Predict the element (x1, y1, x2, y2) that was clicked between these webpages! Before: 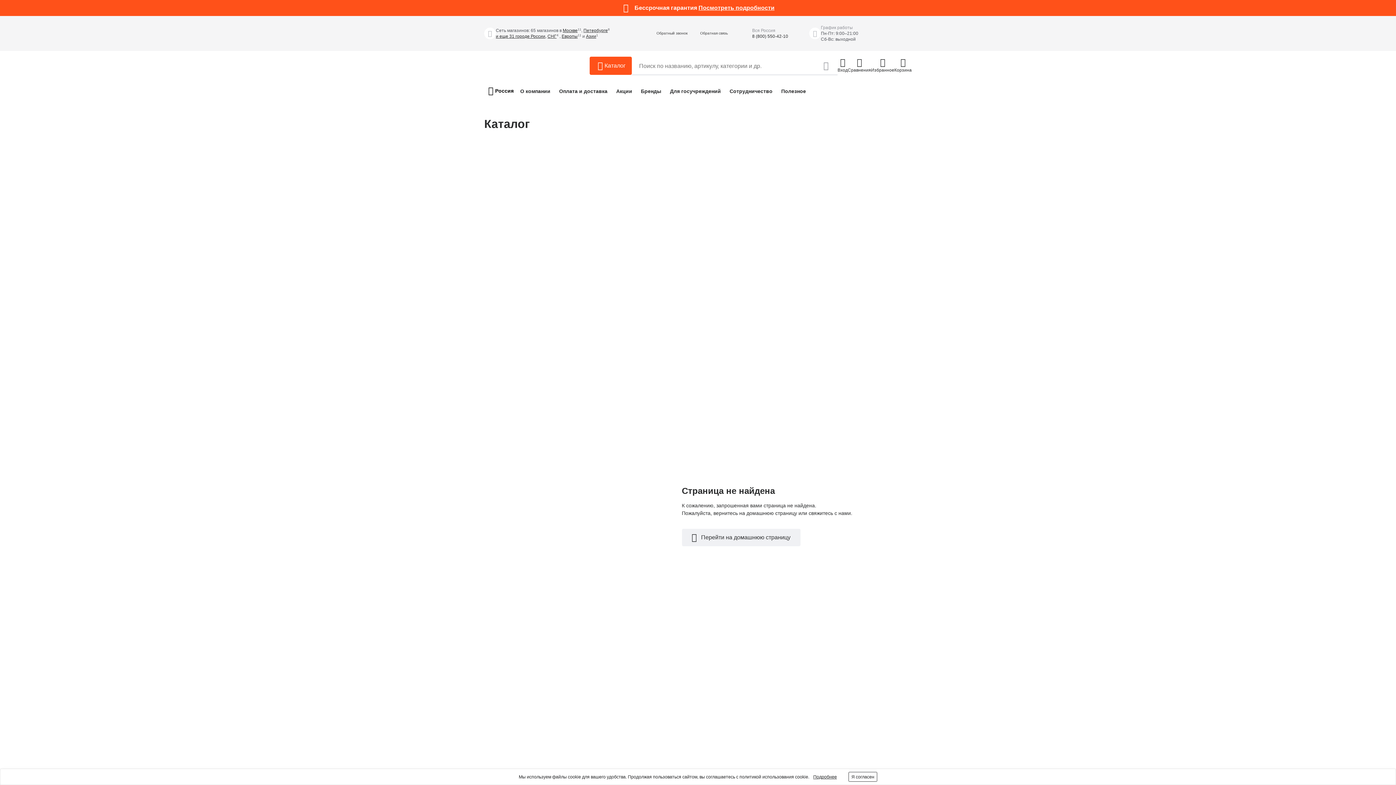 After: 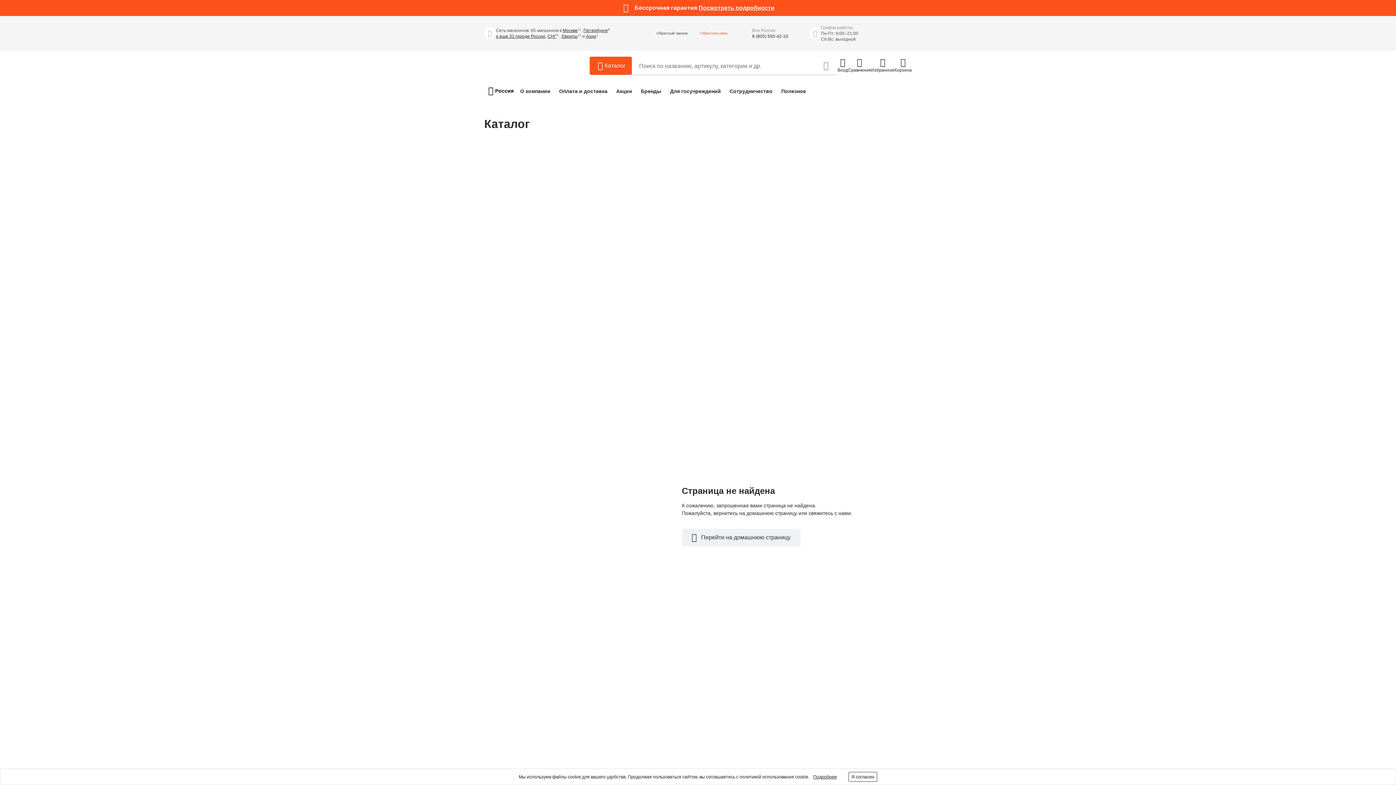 Action: label: Обратная связь bbox: (687, 27, 728, 39)